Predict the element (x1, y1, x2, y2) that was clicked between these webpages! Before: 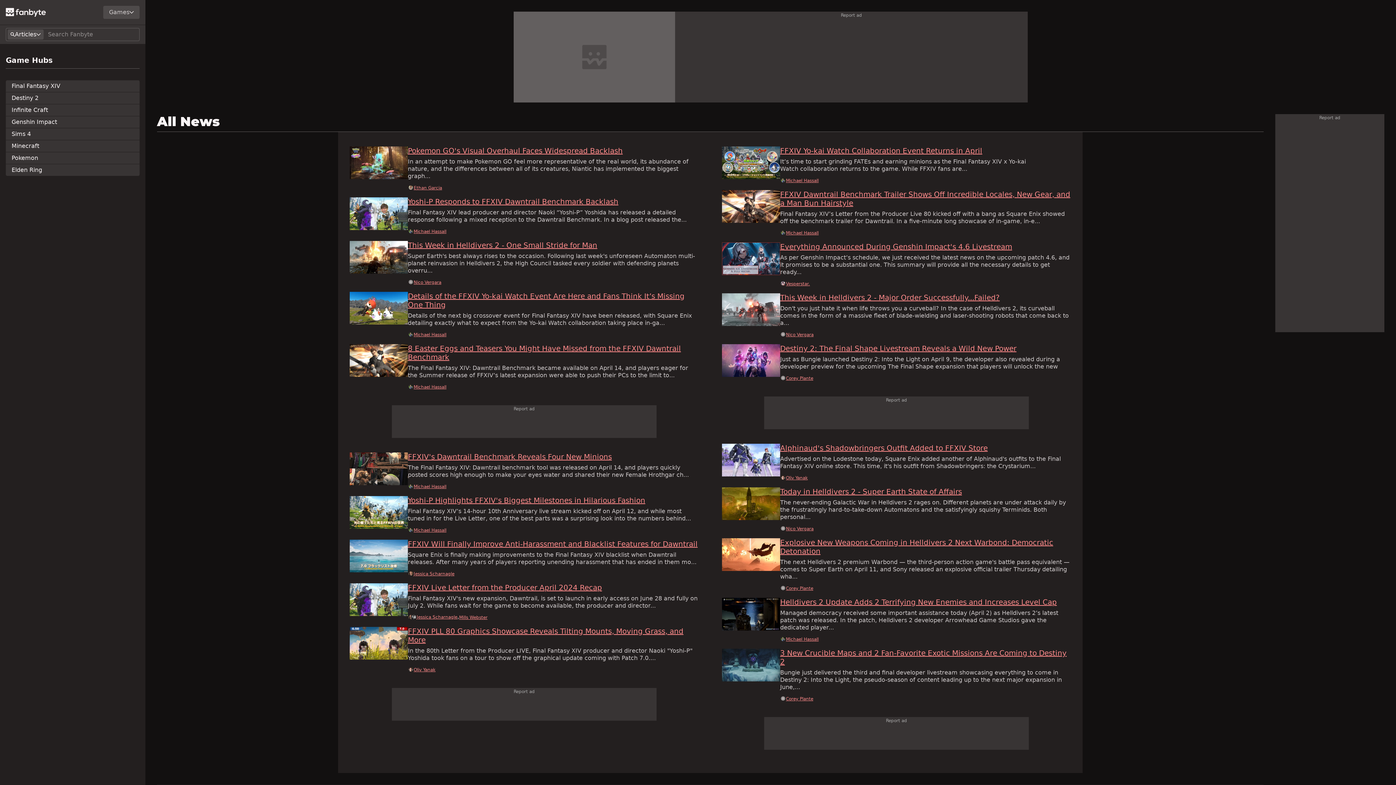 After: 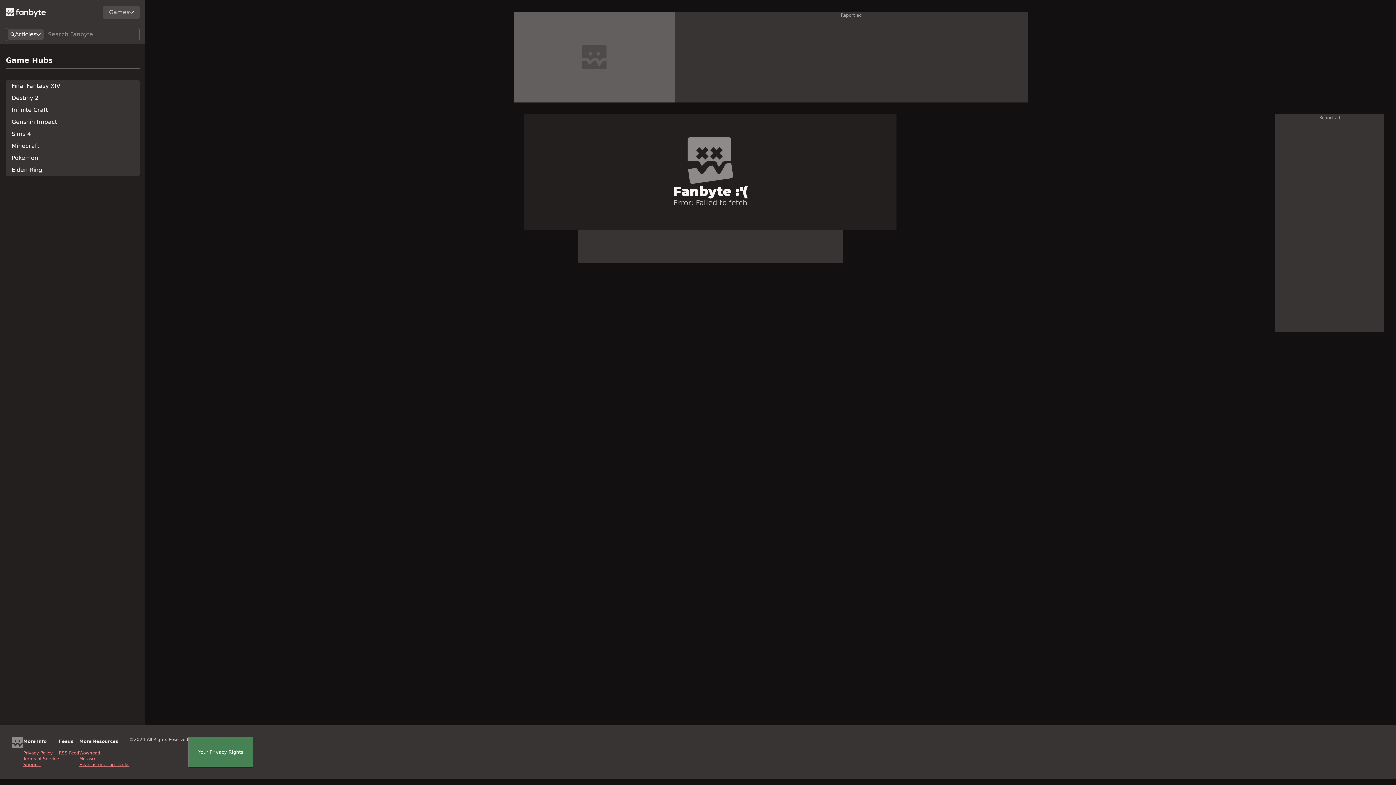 Action: bbox: (786, 475, 808, 481) label: Oliv Yanak